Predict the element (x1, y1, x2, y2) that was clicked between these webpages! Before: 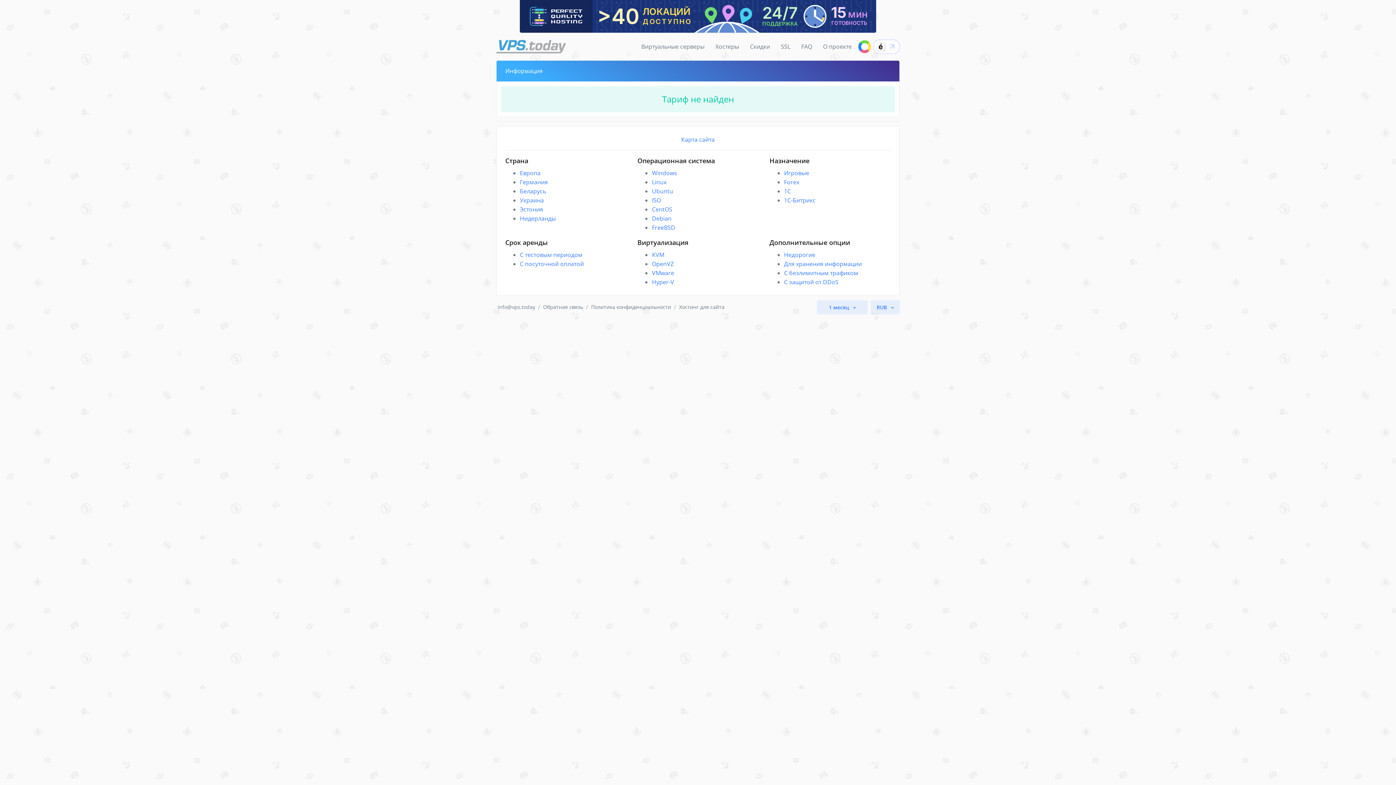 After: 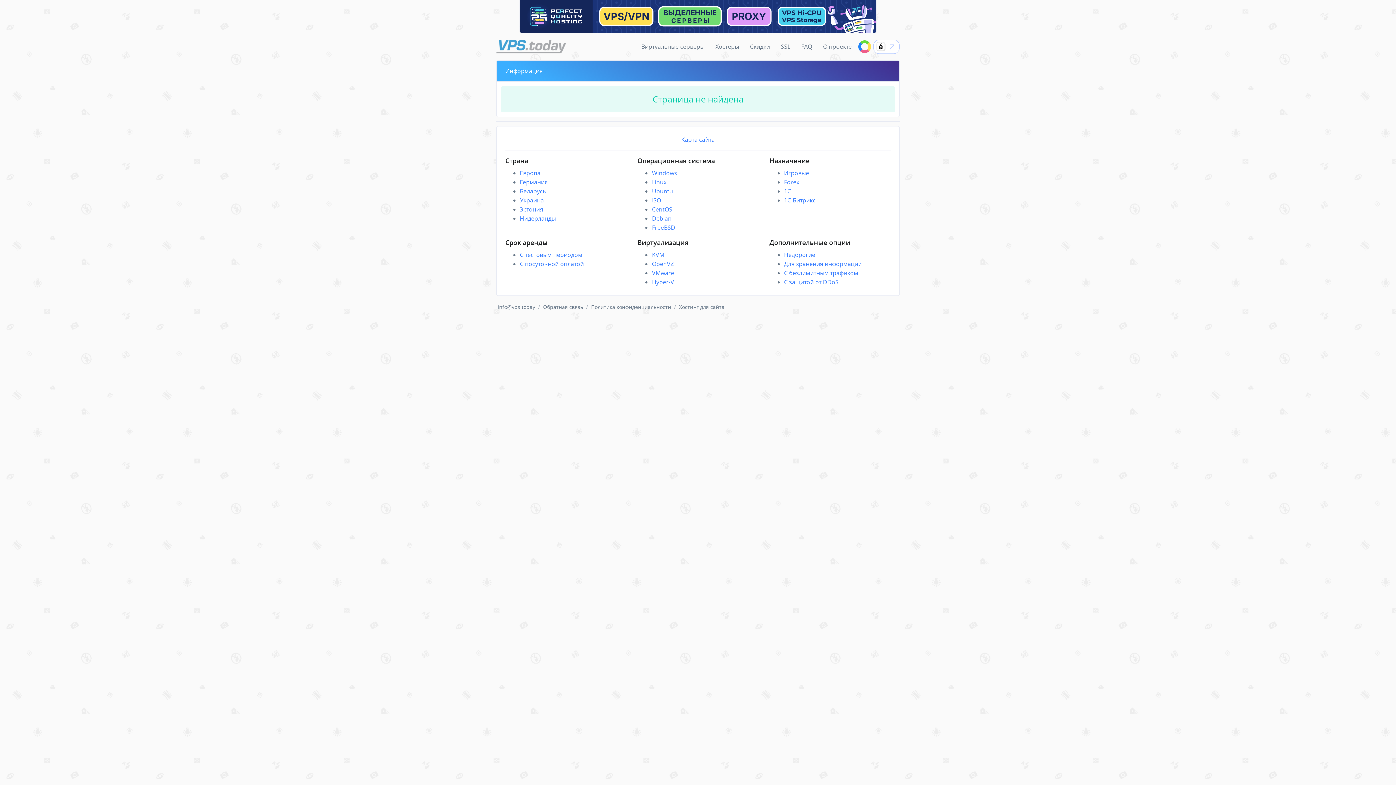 Action: label: Беларусь bbox: (520, 187, 546, 195)